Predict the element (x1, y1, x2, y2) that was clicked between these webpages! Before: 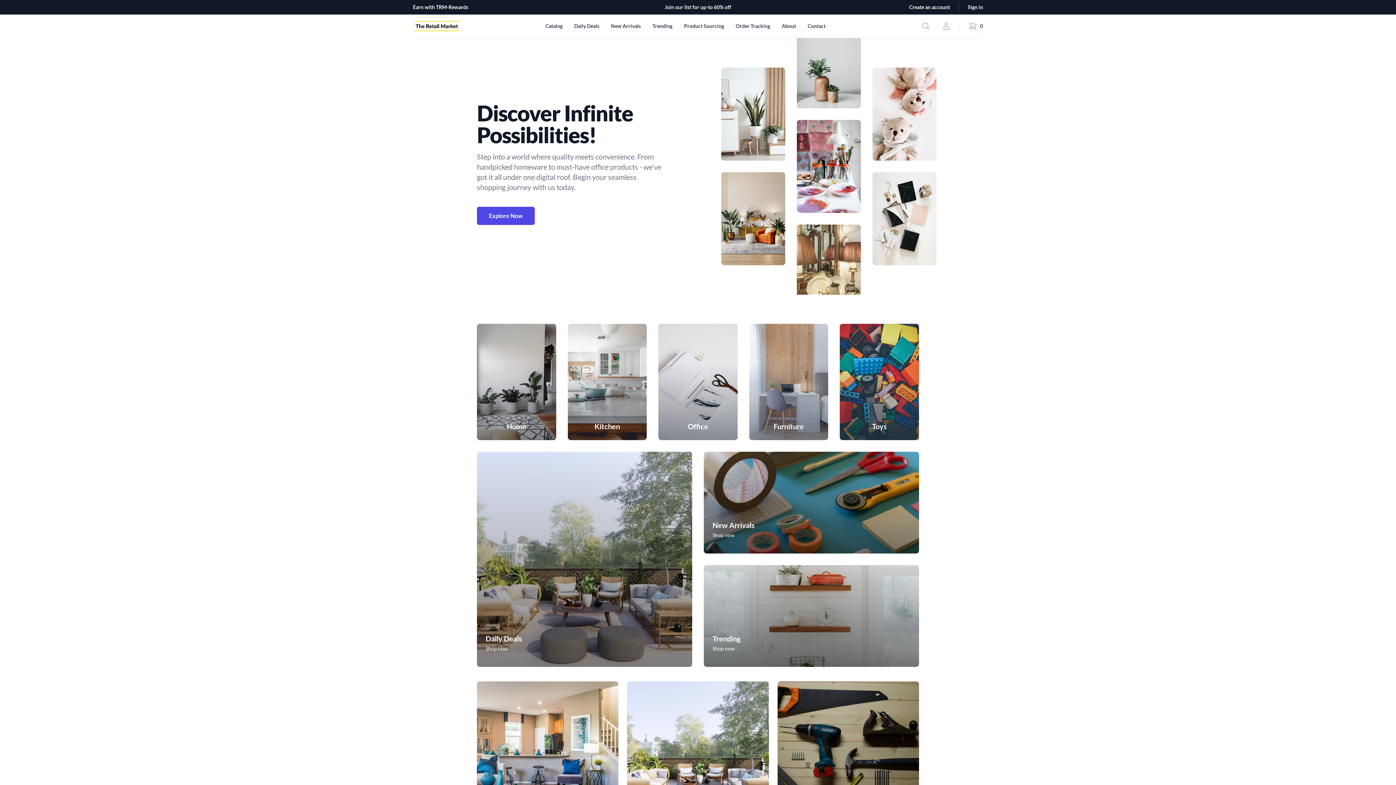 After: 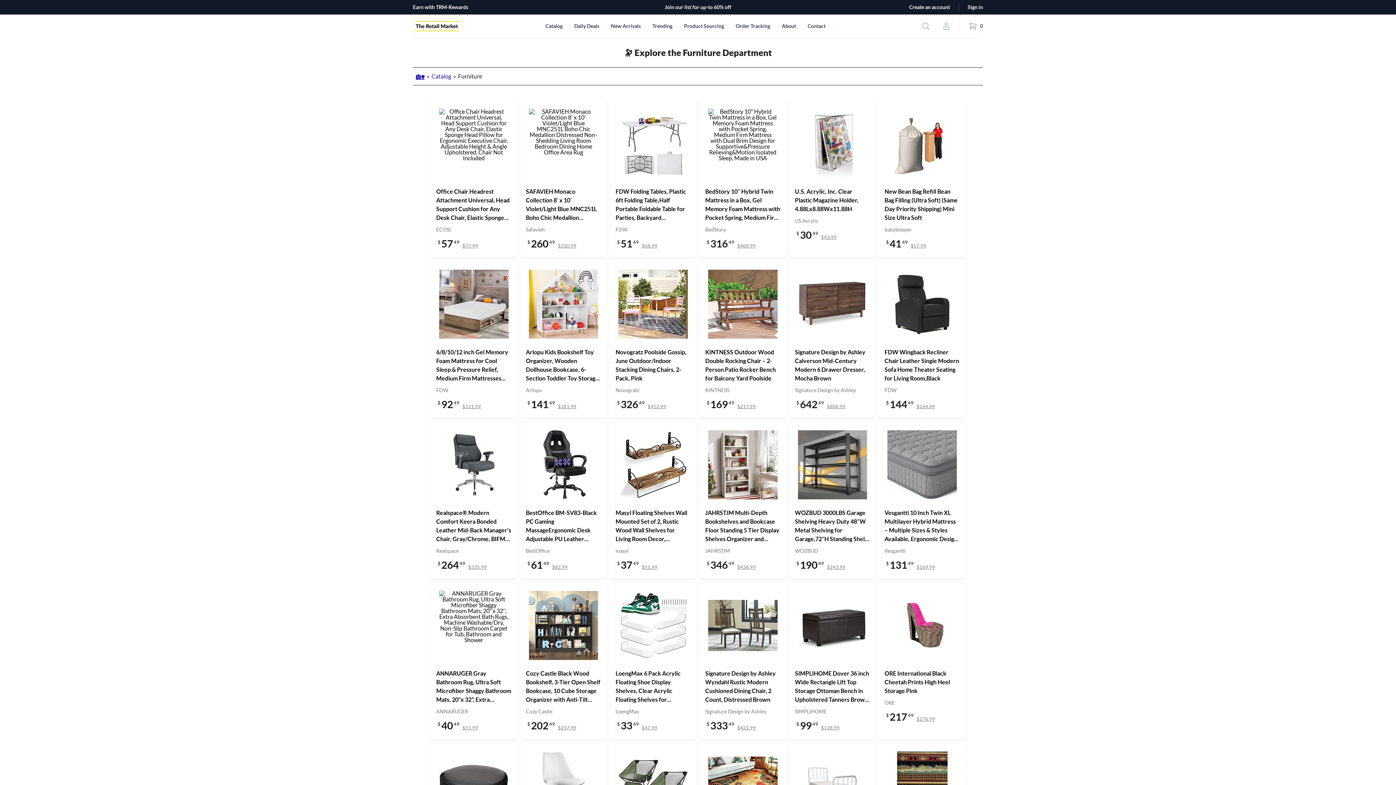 Action: label: Furniture bbox: (749, 324, 828, 440)